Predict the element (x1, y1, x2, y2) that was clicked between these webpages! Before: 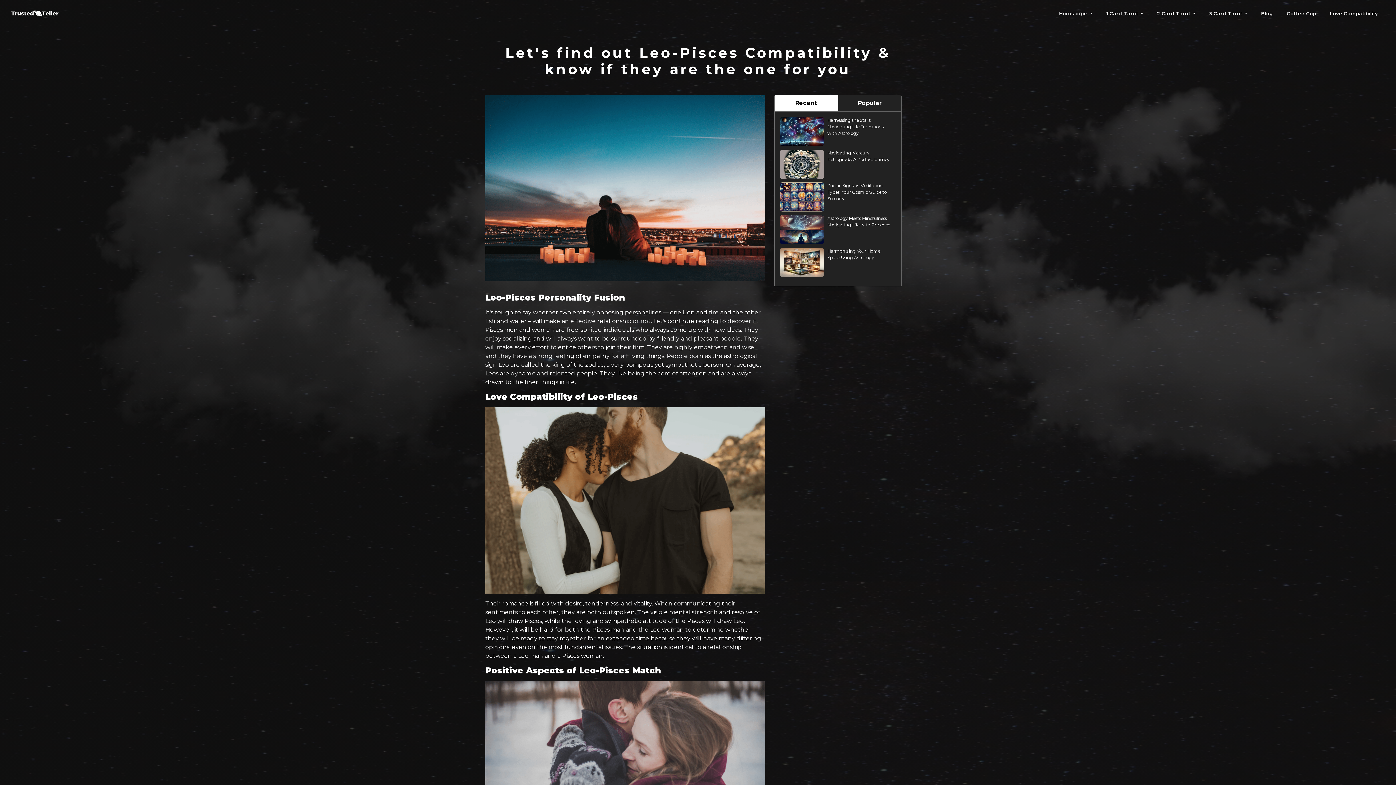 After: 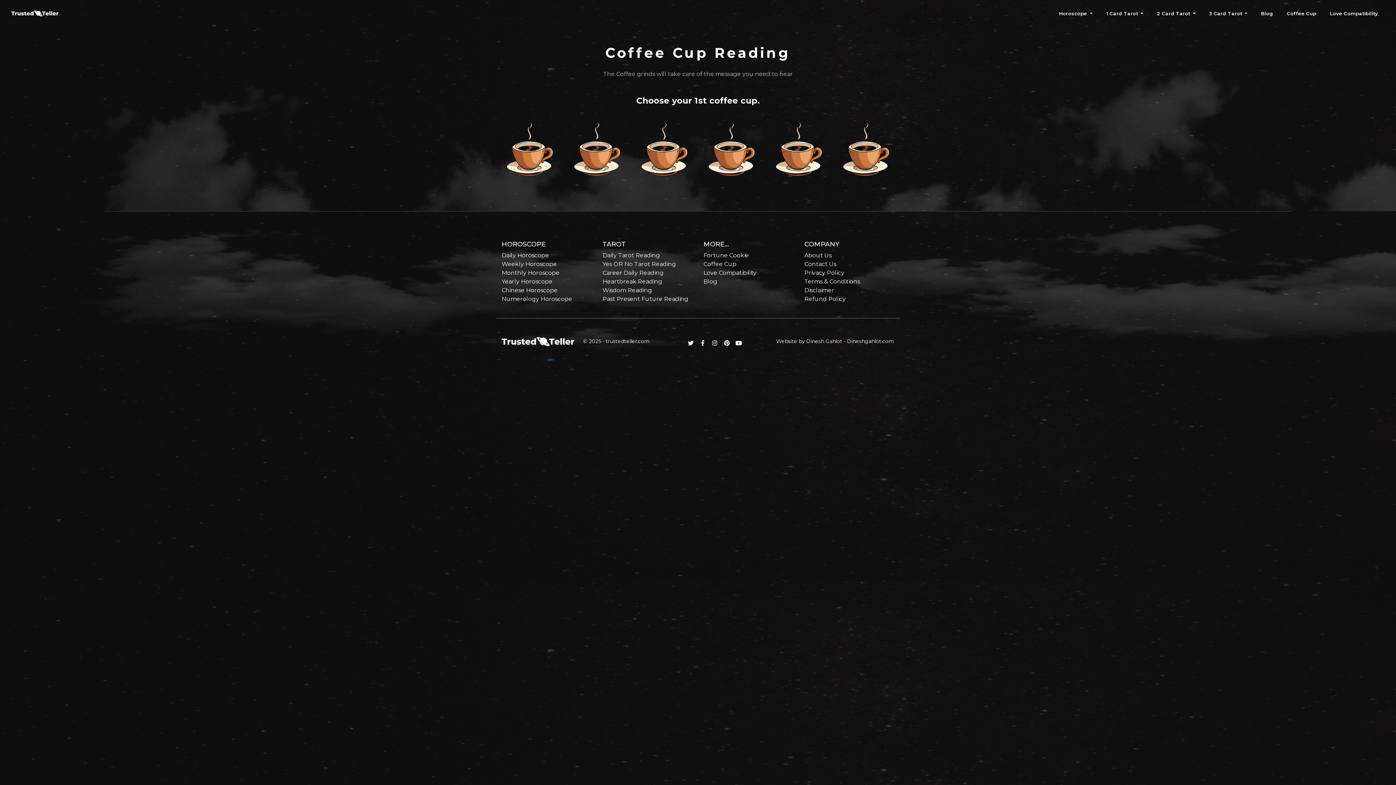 Action: bbox: (1282, 7, 1321, 19) label: Coffee Cup